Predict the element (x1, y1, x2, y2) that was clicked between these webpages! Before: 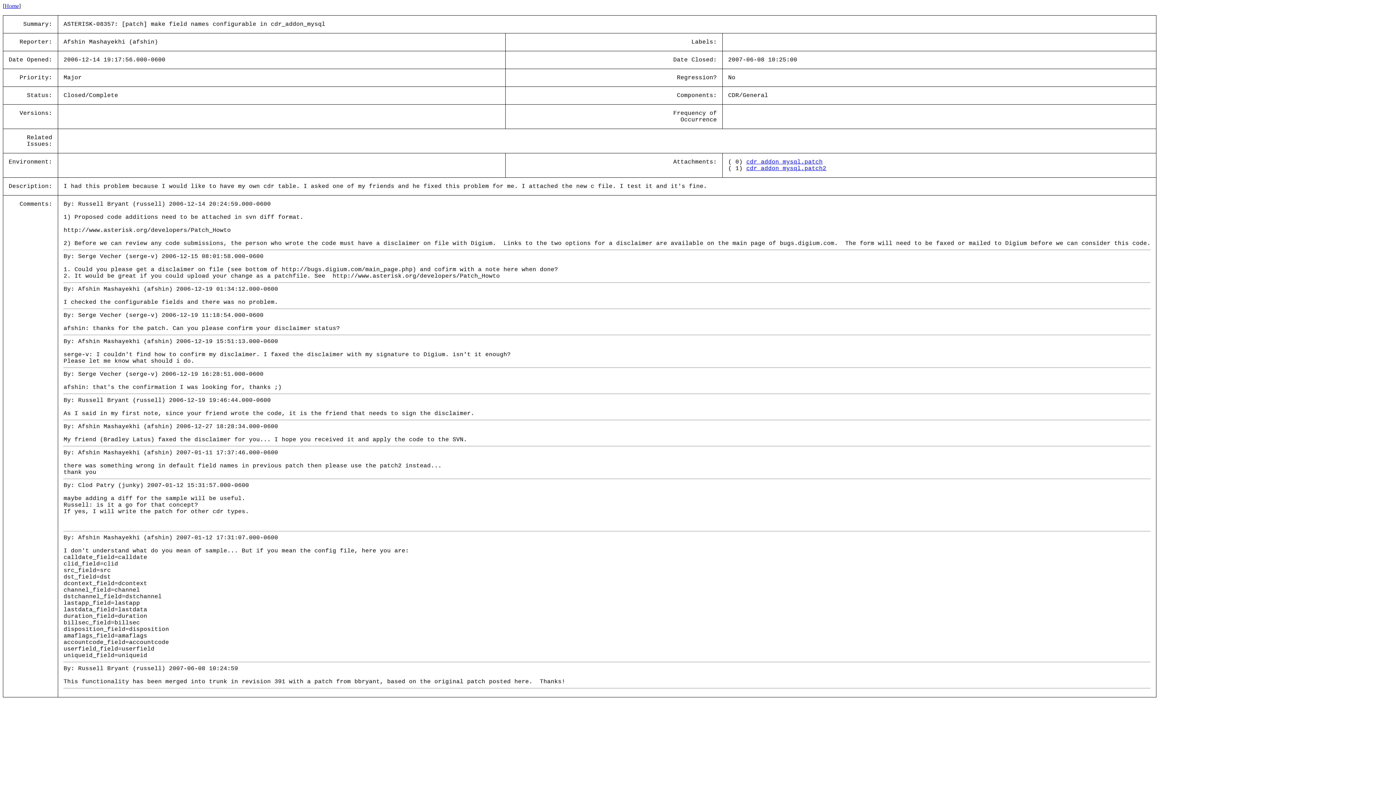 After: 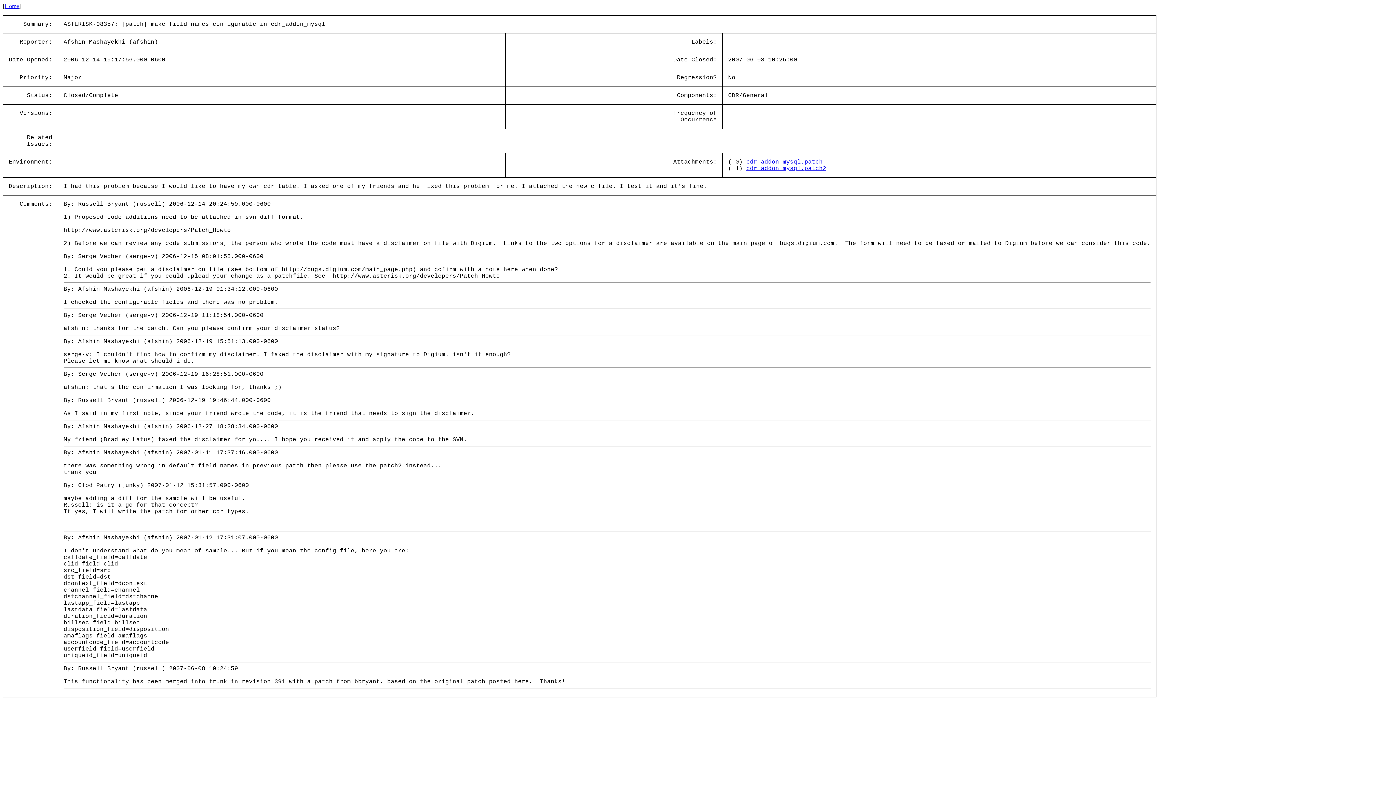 Action: bbox: (746, 165, 826, 172) label: cdr_addon_mysql.patch2